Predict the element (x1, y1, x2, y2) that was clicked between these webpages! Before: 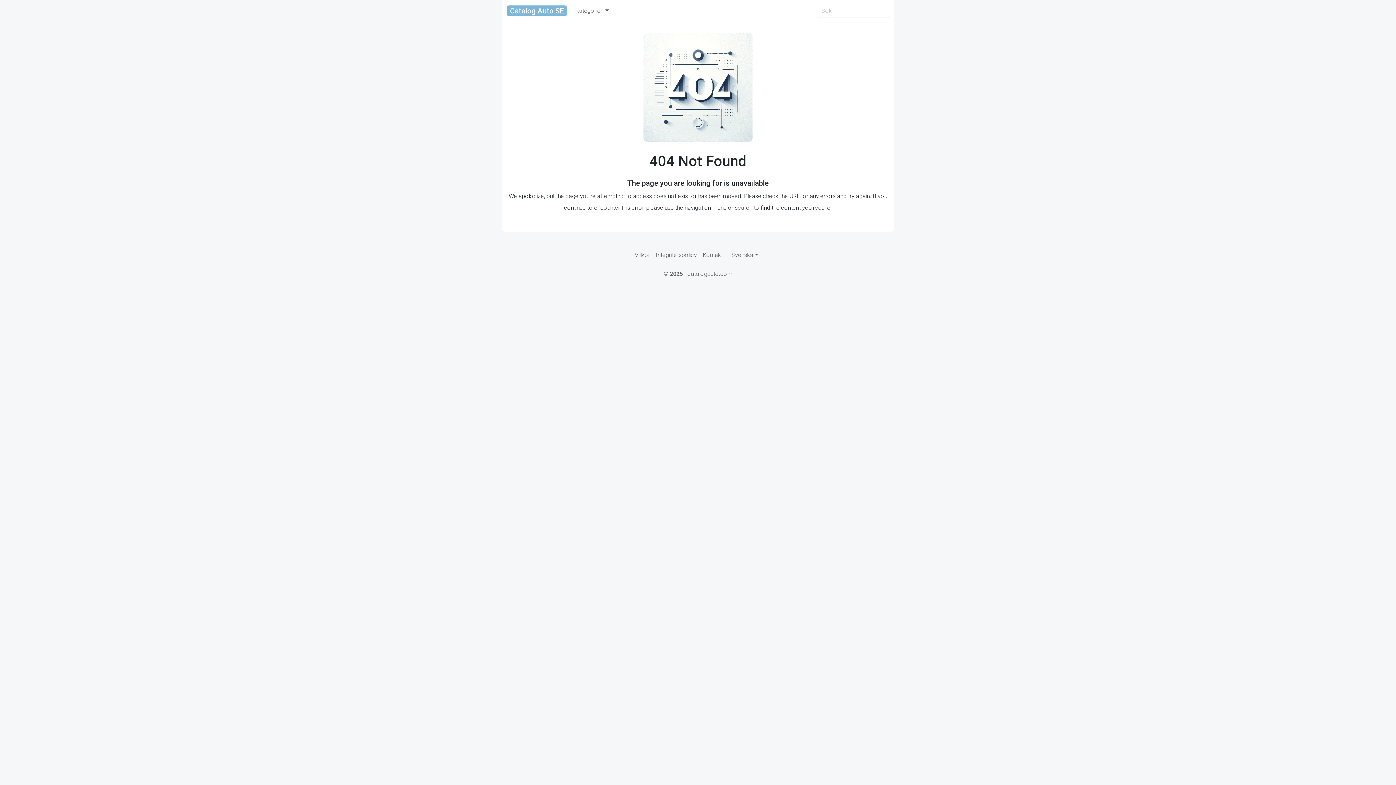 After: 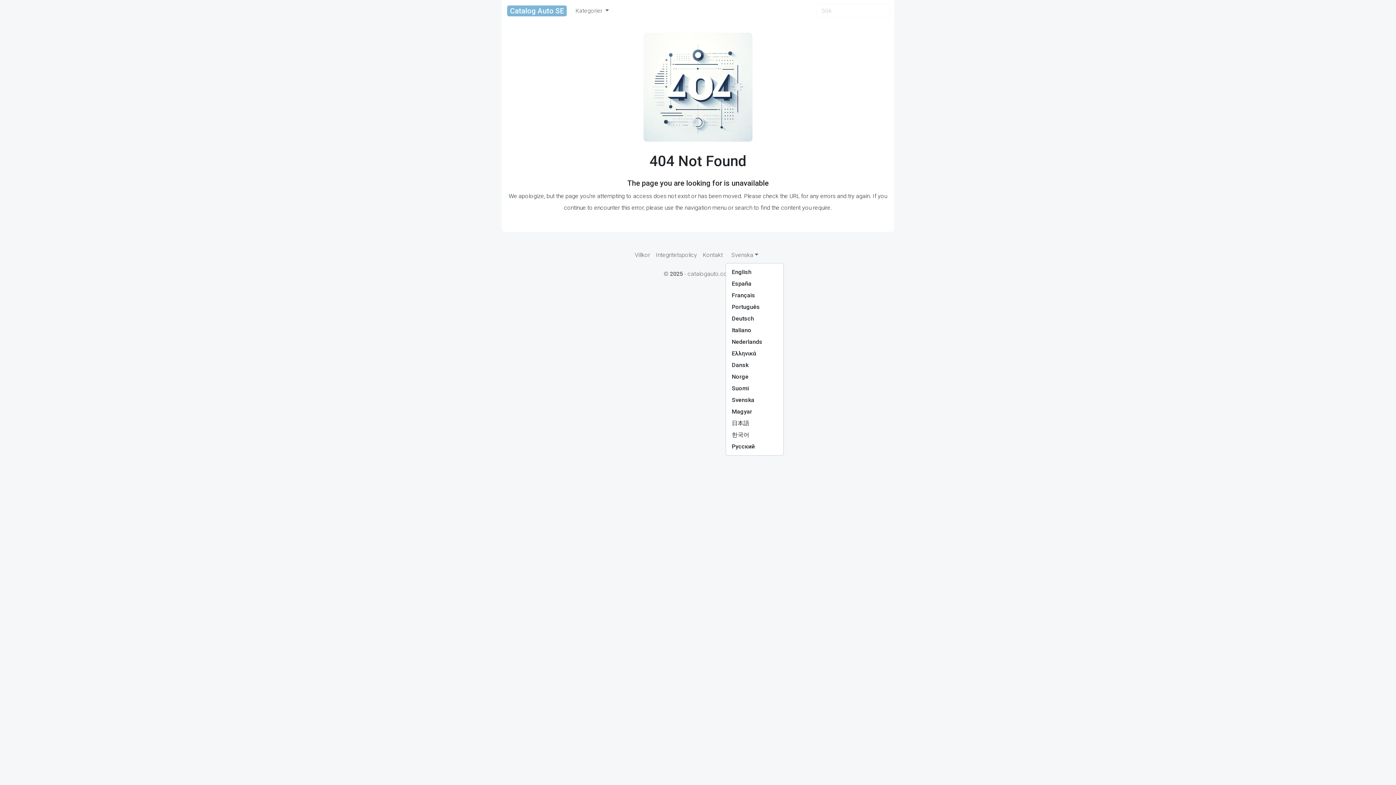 Action: label: Svenska bbox: (725, 248, 764, 262)